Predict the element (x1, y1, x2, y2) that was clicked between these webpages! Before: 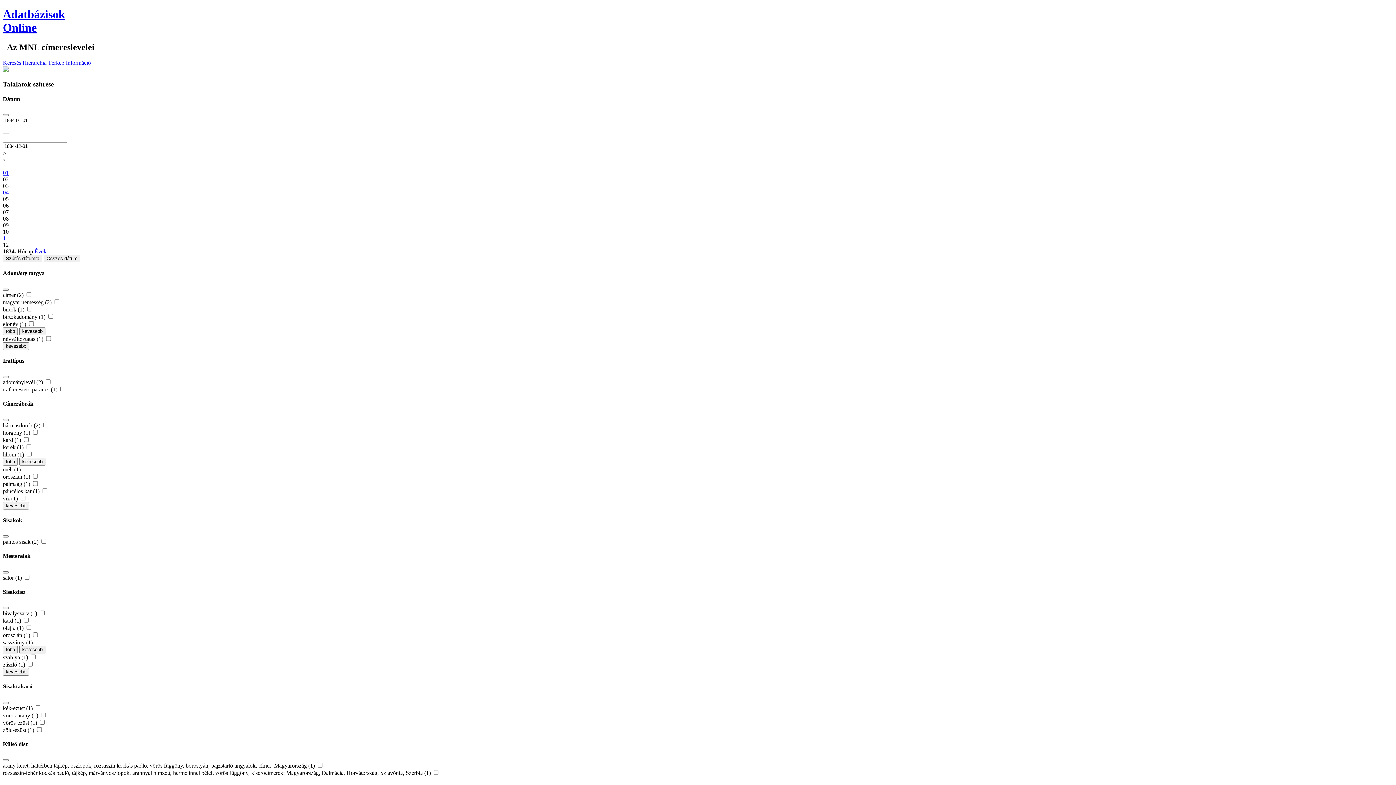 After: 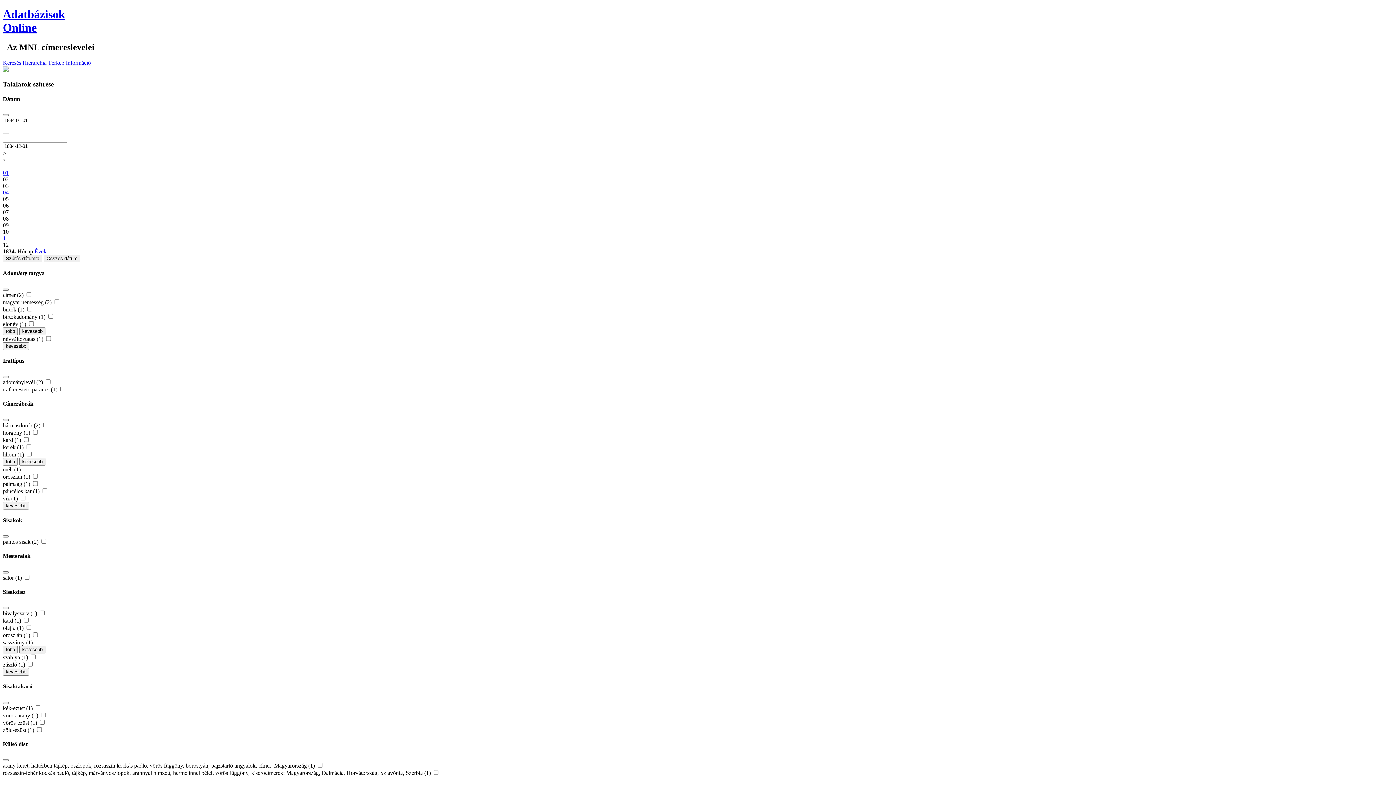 Action: bbox: (2, 419, 8, 421)